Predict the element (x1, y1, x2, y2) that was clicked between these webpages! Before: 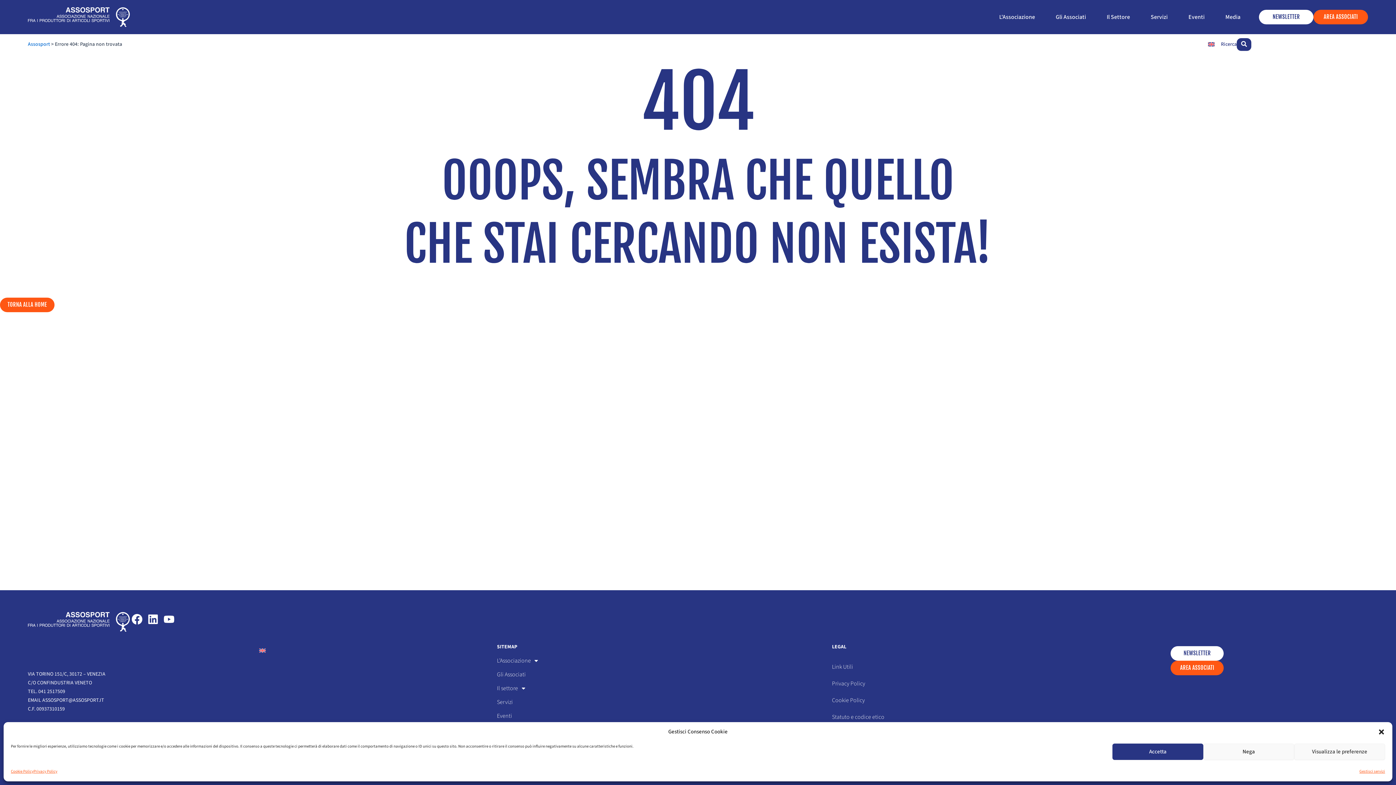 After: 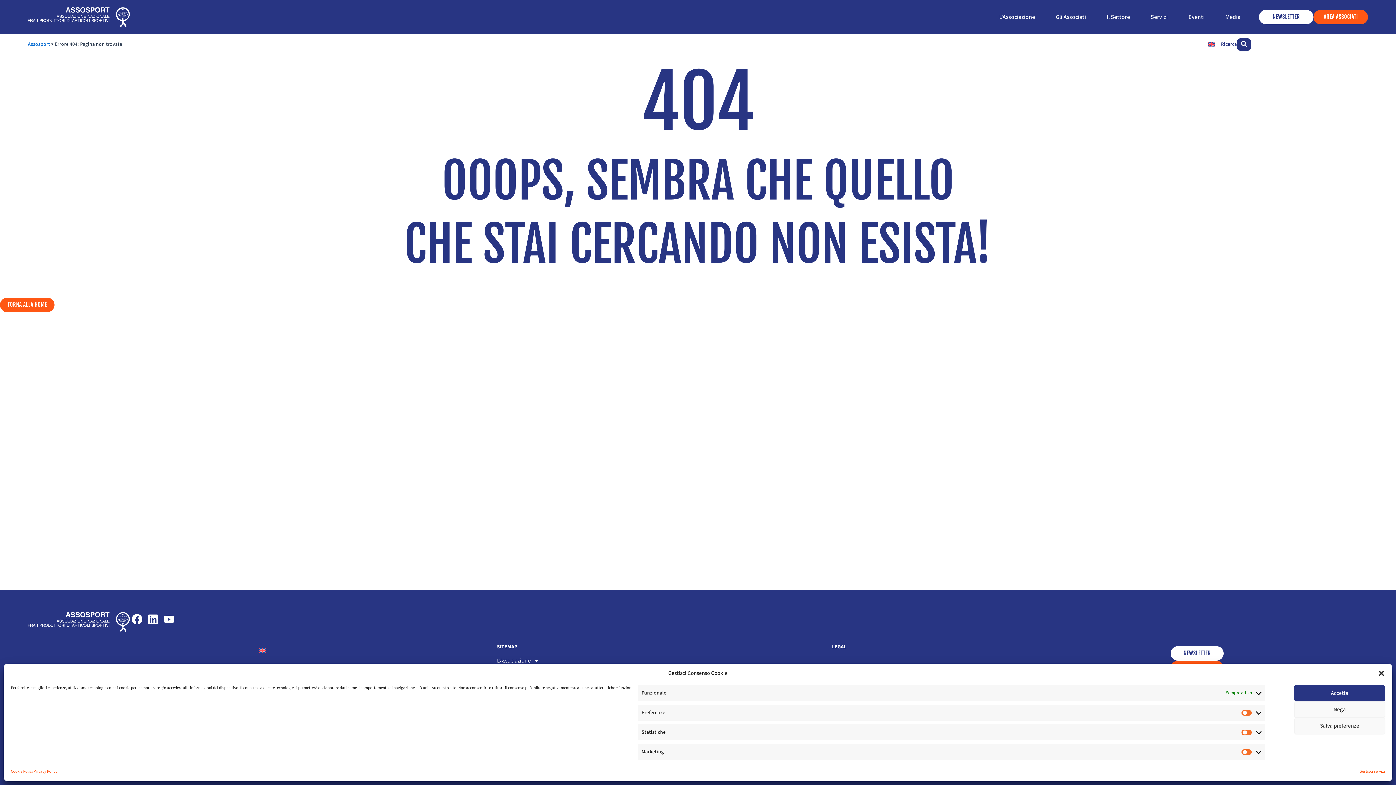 Action: bbox: (1294, 744, 1385, 760) label: Visualizza le preferenze